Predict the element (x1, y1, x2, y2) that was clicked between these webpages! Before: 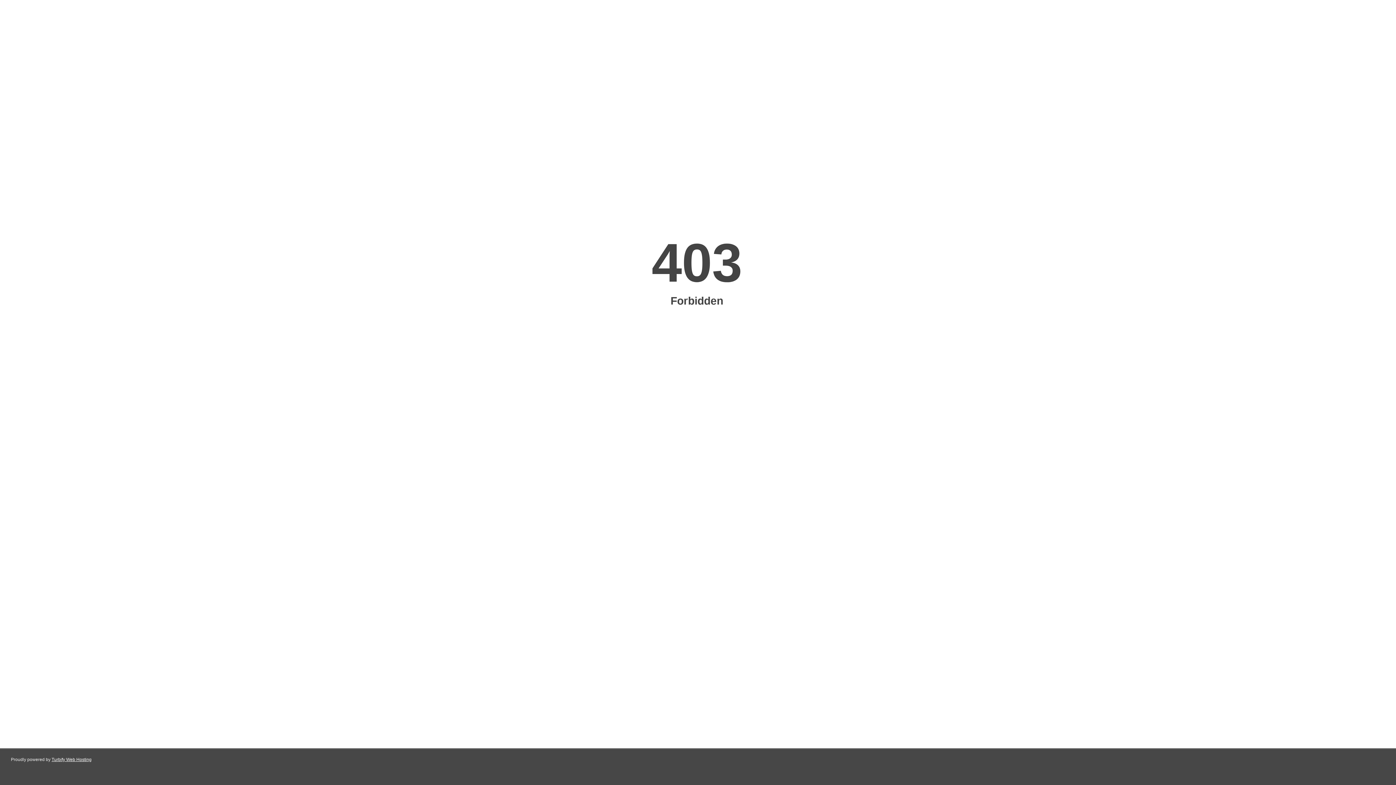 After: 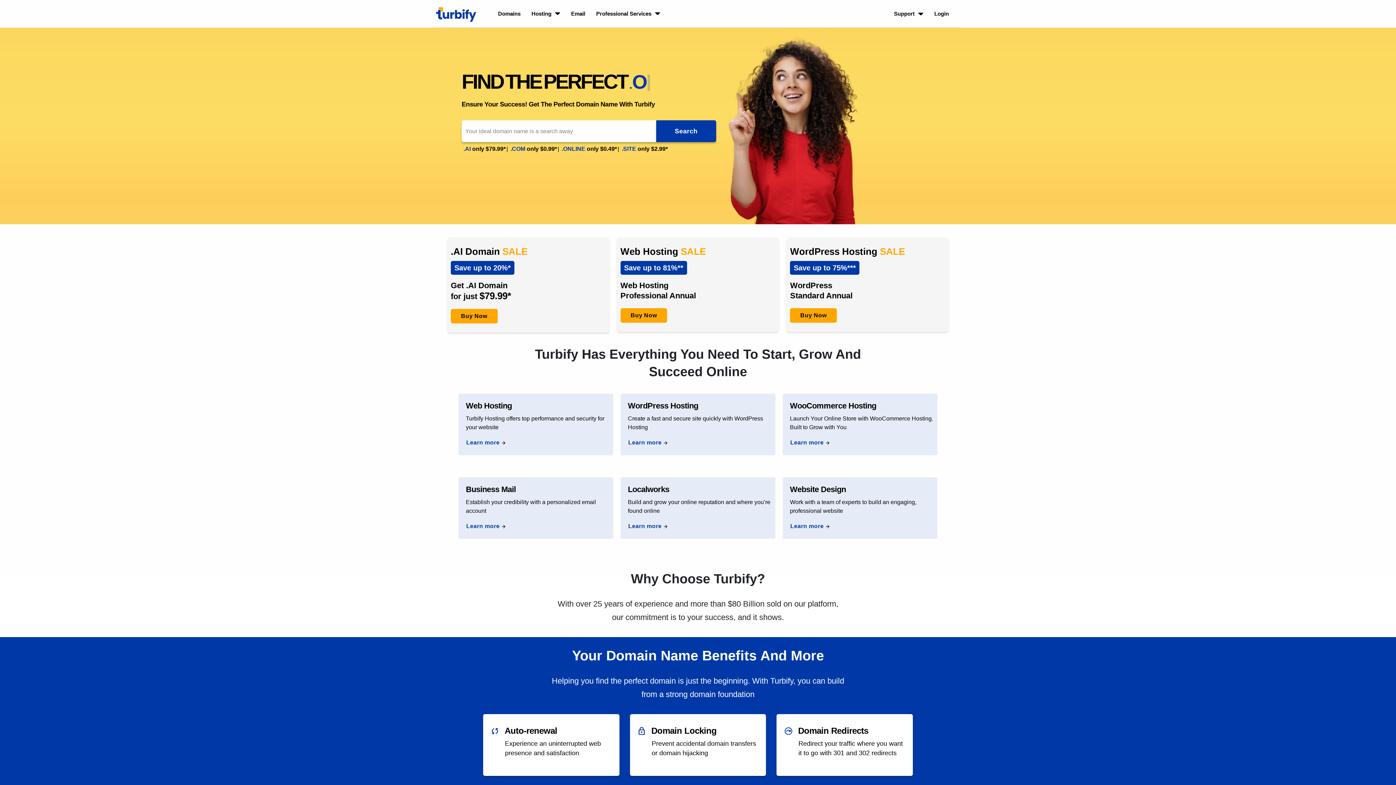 Action: bbox: (51, 757, 91, 762) label: Turbify Web Hosting